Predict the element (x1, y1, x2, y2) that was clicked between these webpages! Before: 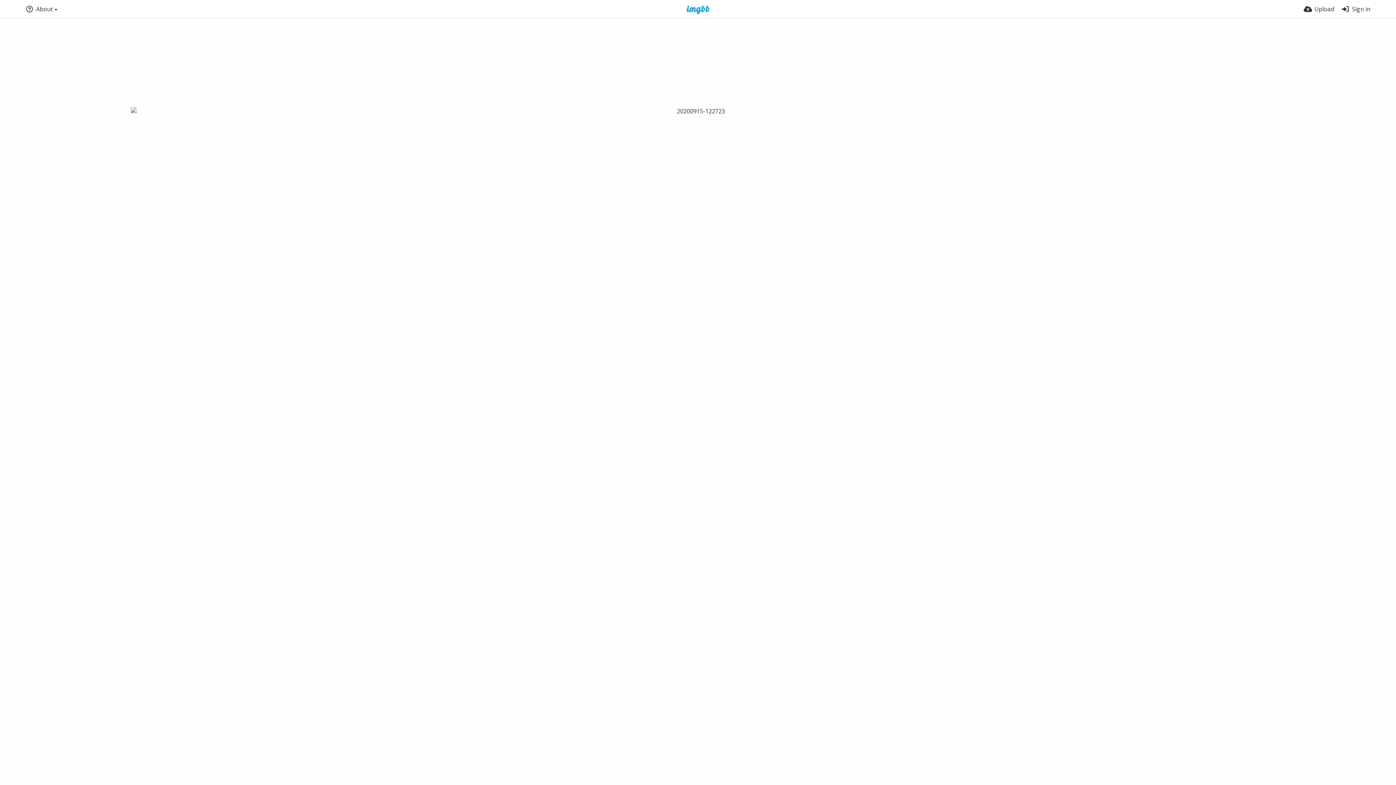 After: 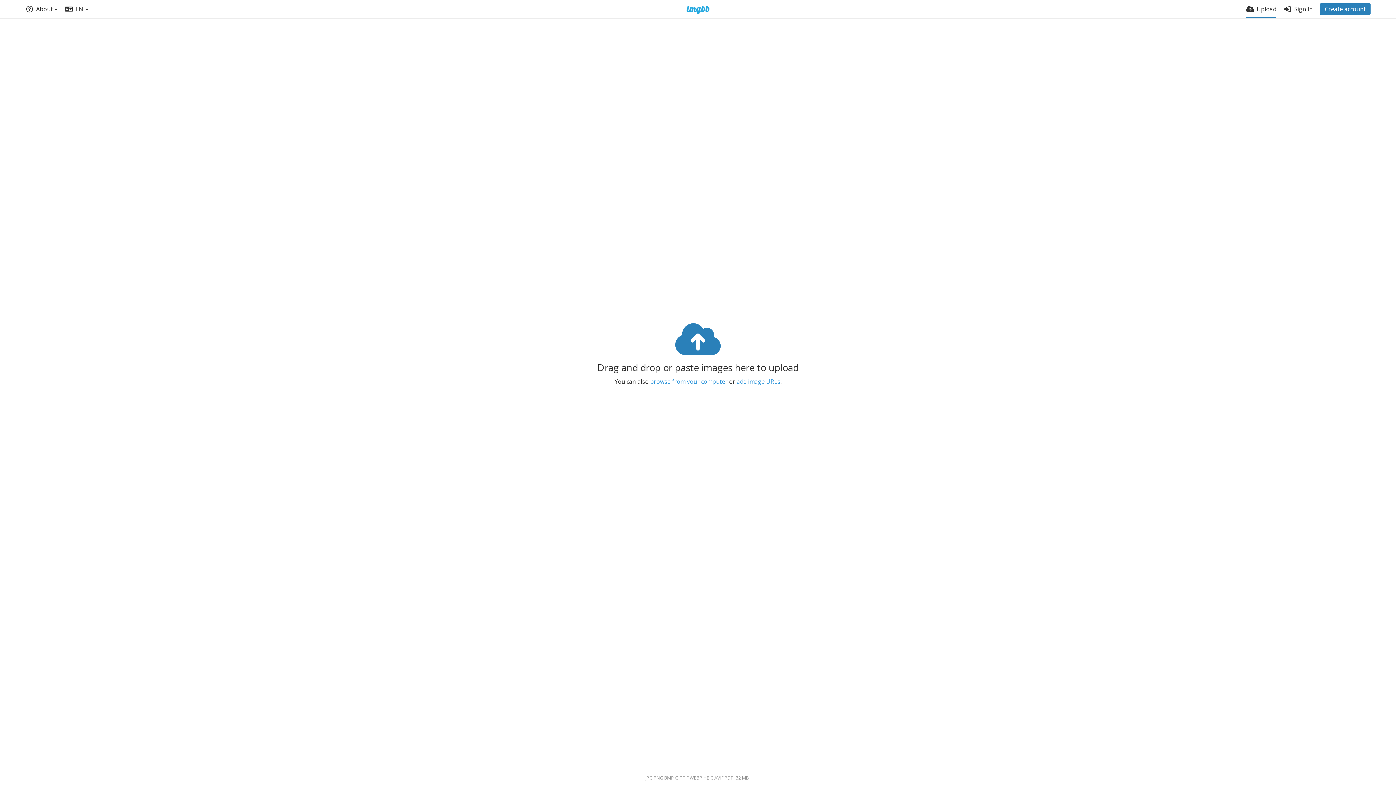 Action: label: Upload bbox: (1304, 0, 1334, 18)